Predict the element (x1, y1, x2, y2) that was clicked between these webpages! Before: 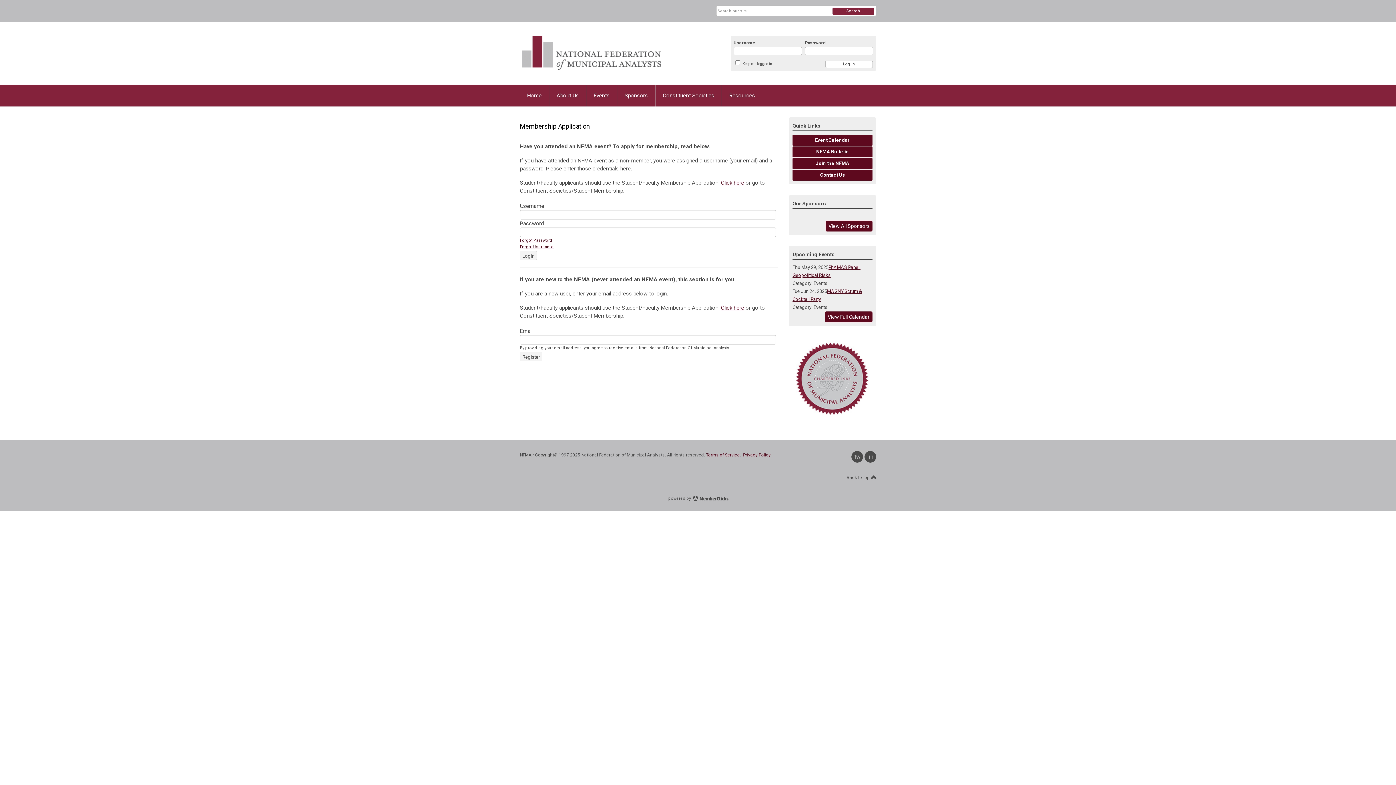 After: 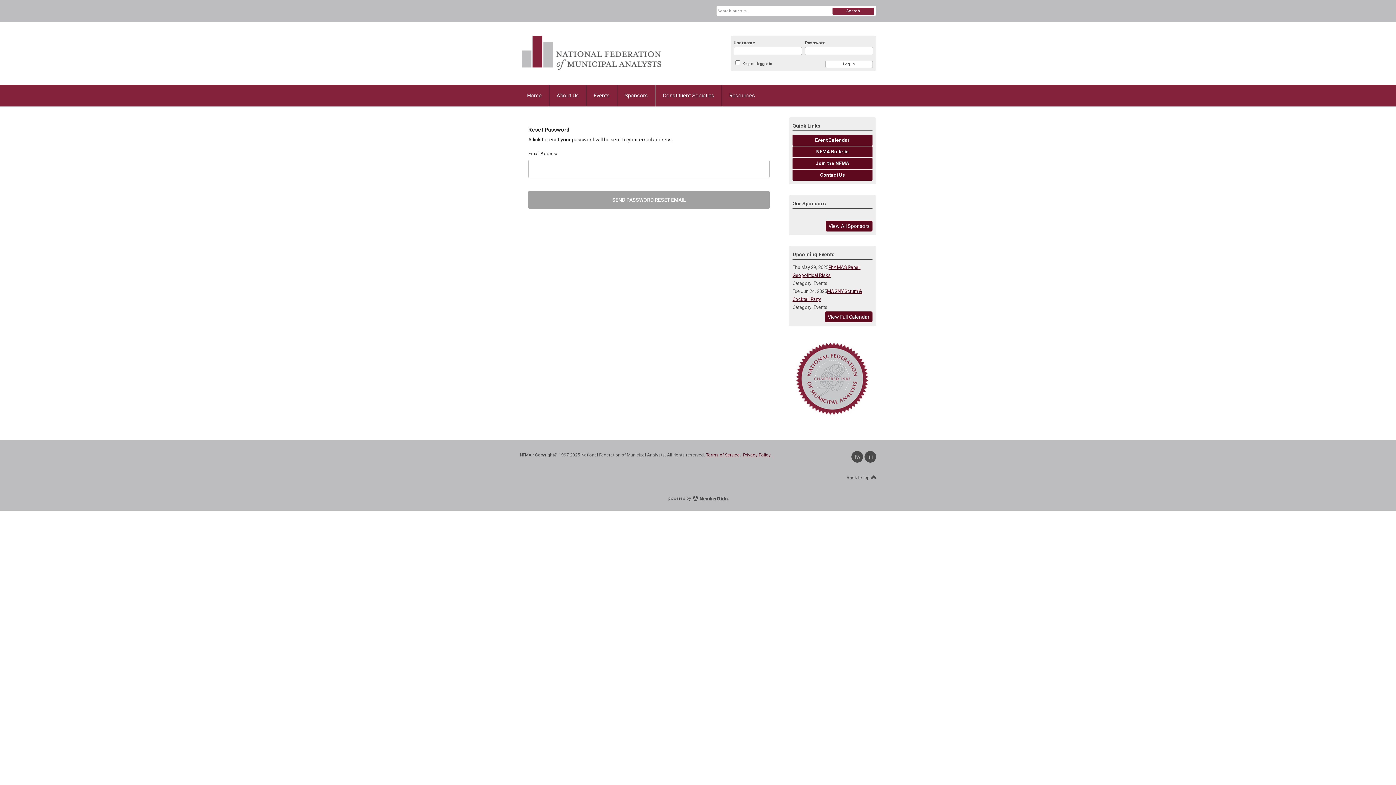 Action: label: Forgot Password bbox: (520, 238, 552, 243)